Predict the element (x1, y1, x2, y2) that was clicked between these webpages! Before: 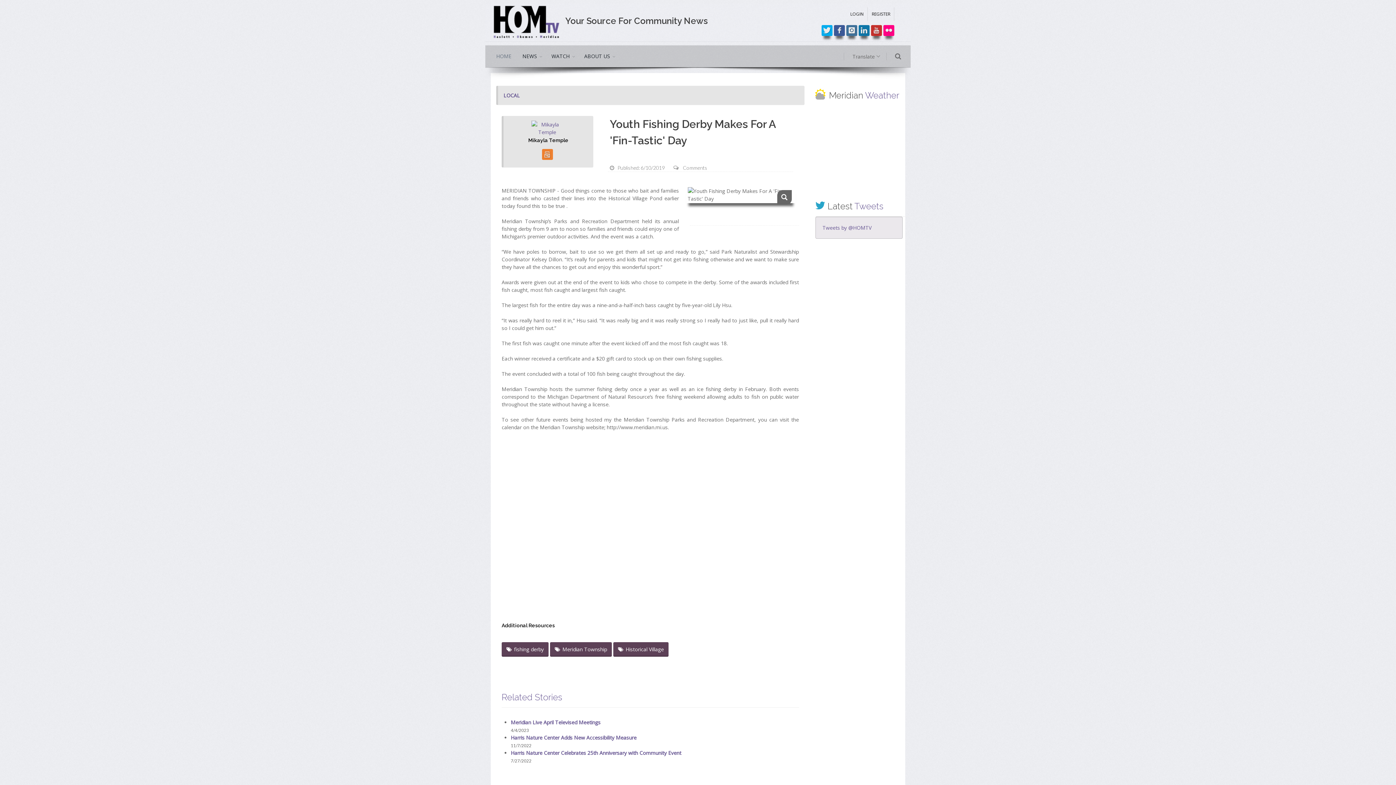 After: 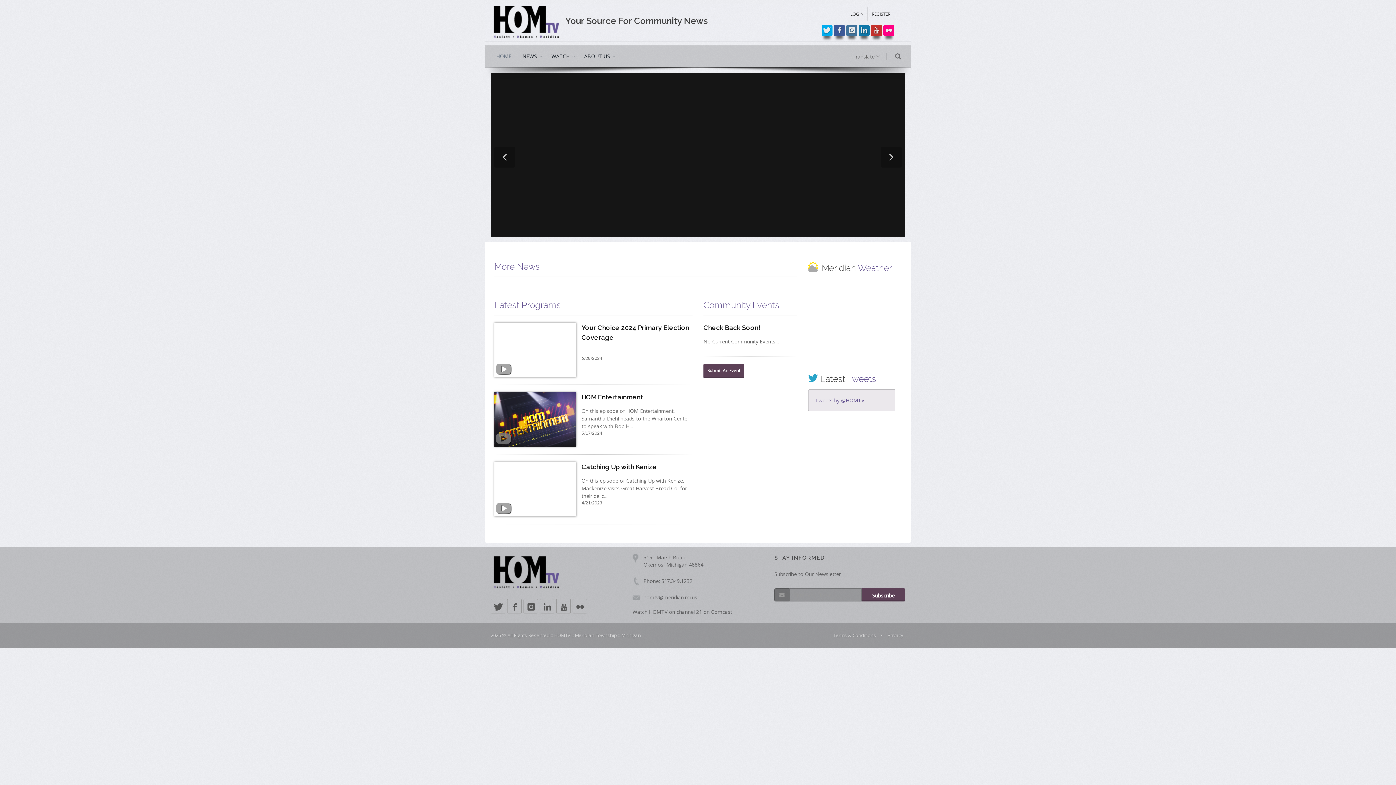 Action: label: HOME bbox: (490, 45, 517, 67)